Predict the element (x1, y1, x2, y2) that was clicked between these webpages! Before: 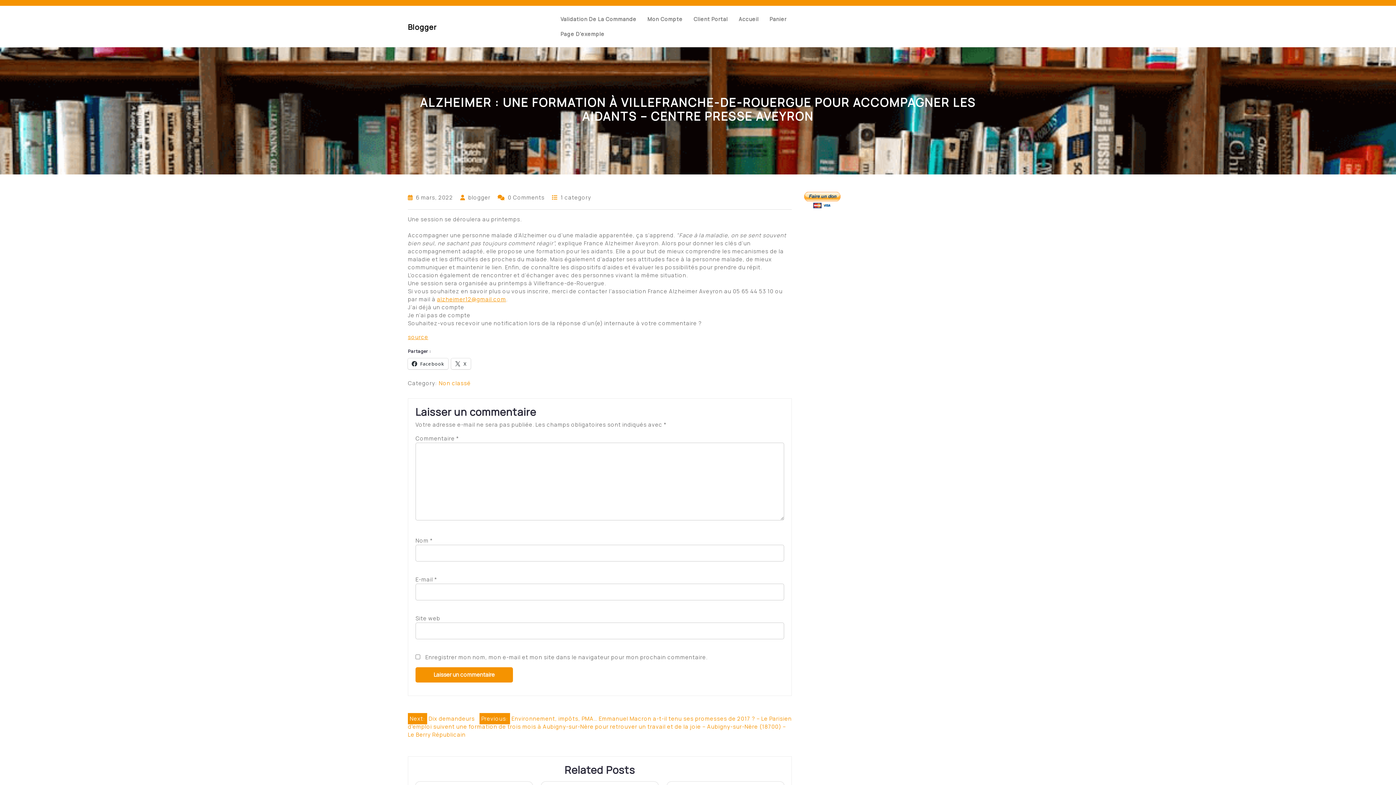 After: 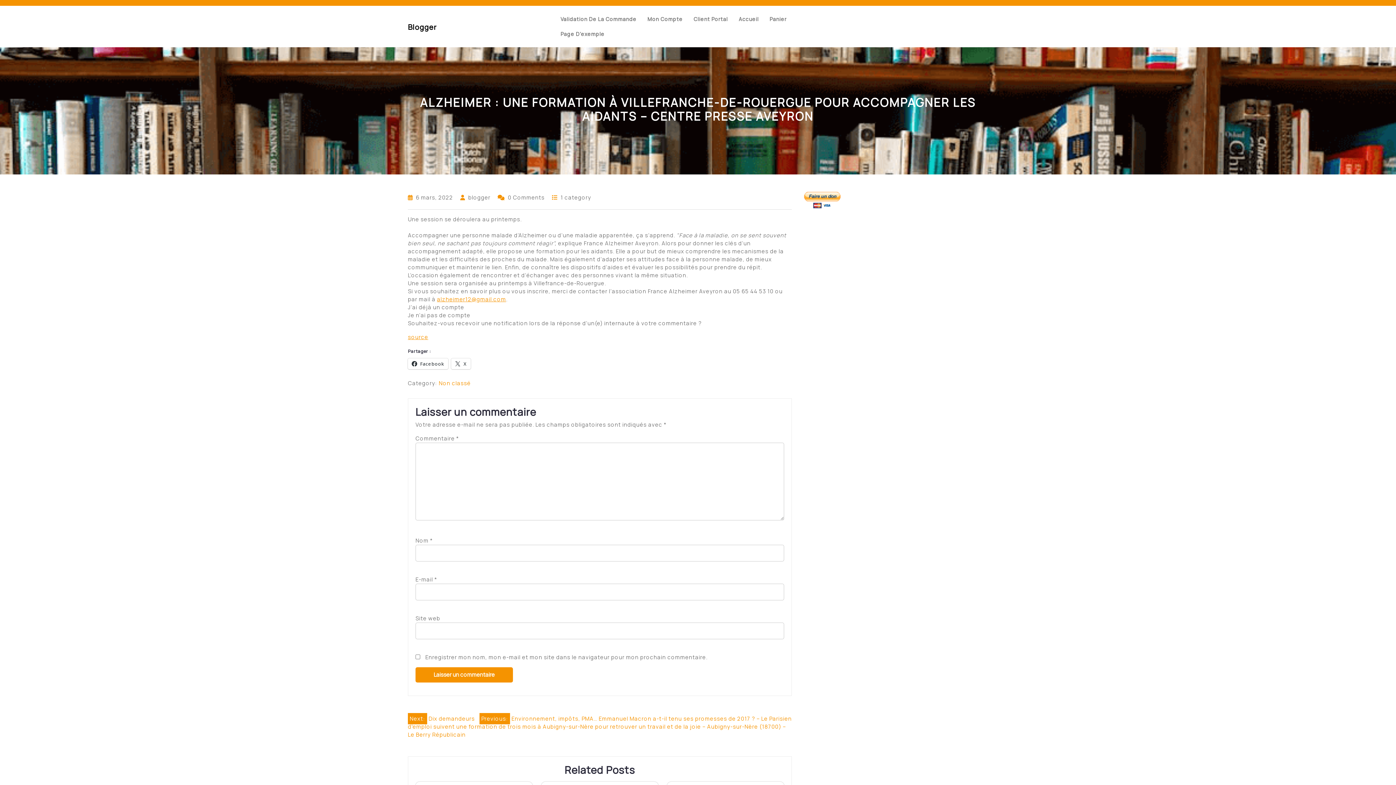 Action: bbox: (408, 333, 428, 341) label: source